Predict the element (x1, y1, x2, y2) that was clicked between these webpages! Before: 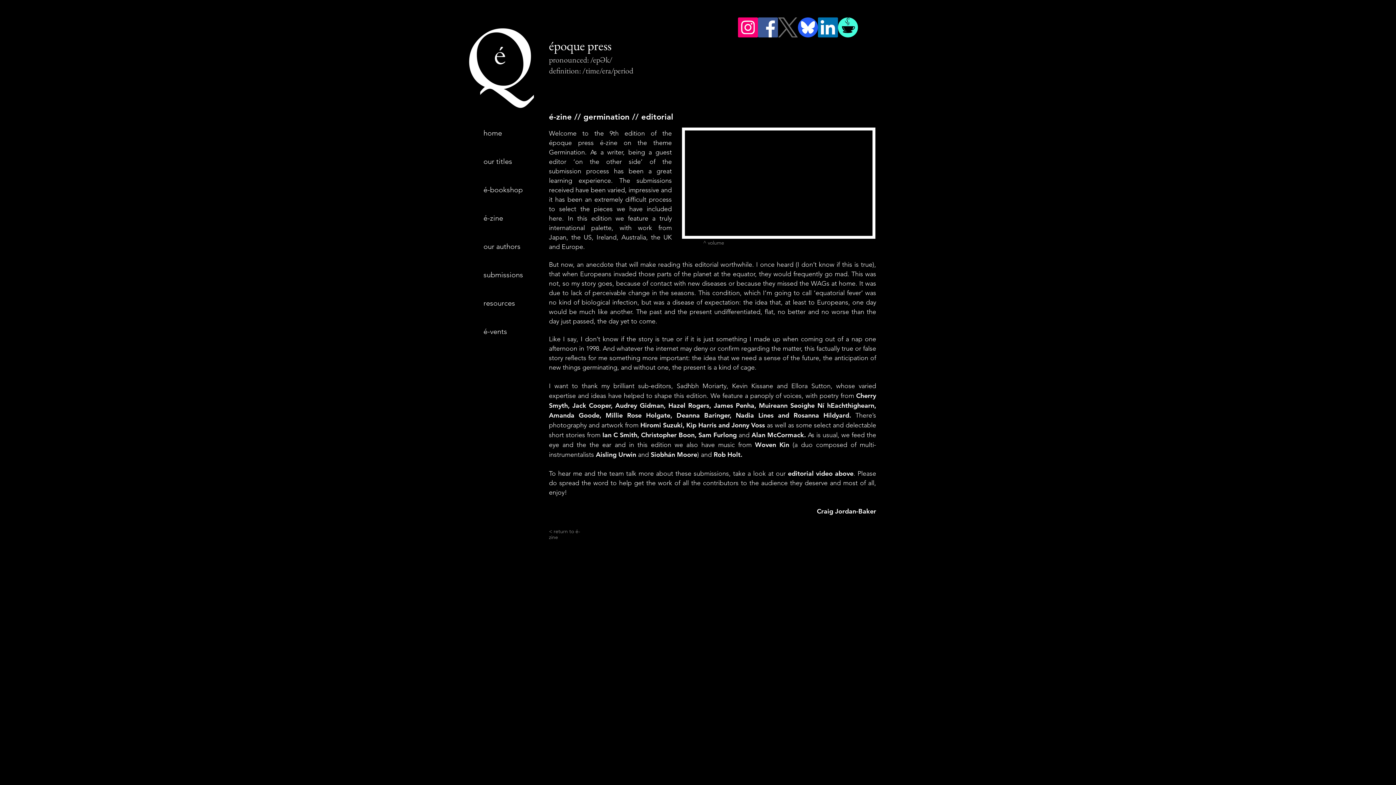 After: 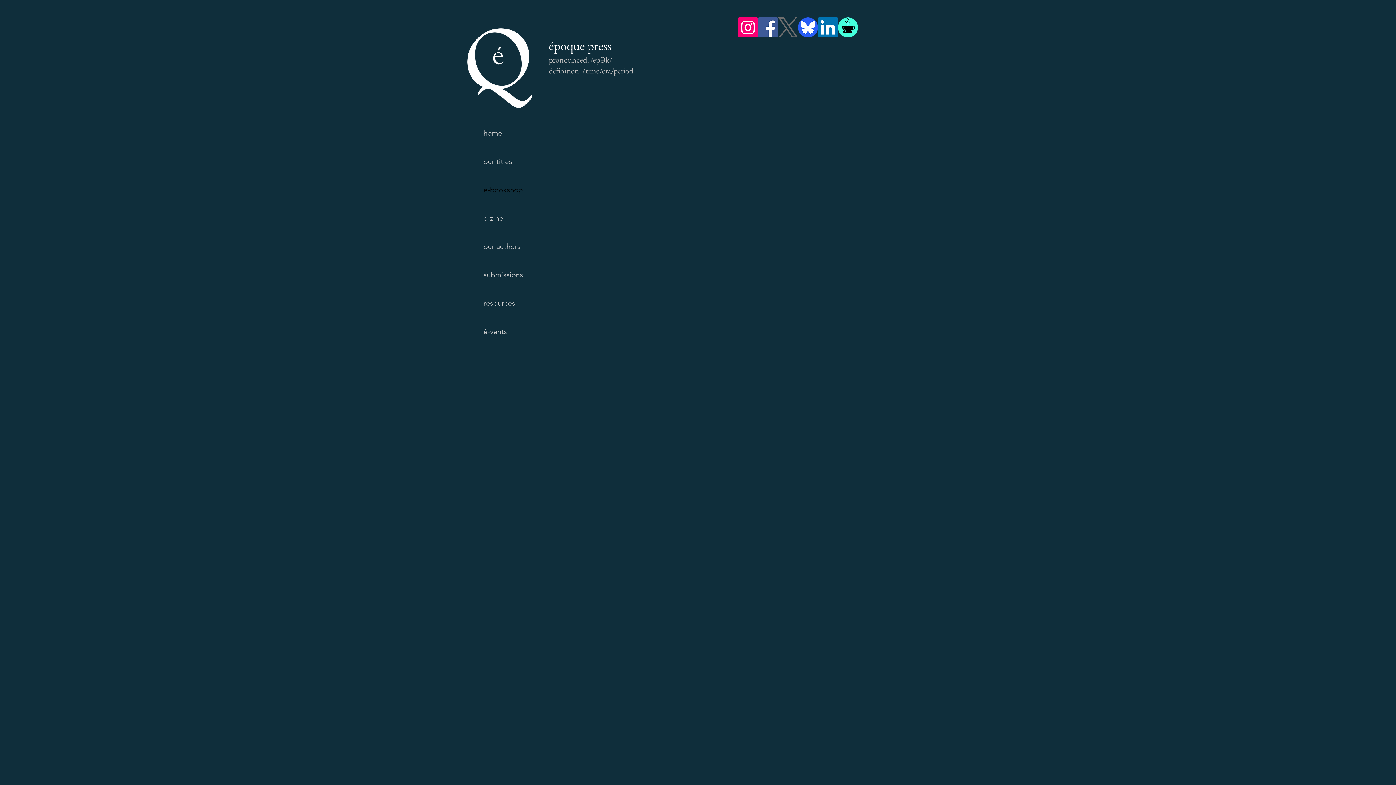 Action: bbox: (483, 175, 544, 204) label: é-bookshop